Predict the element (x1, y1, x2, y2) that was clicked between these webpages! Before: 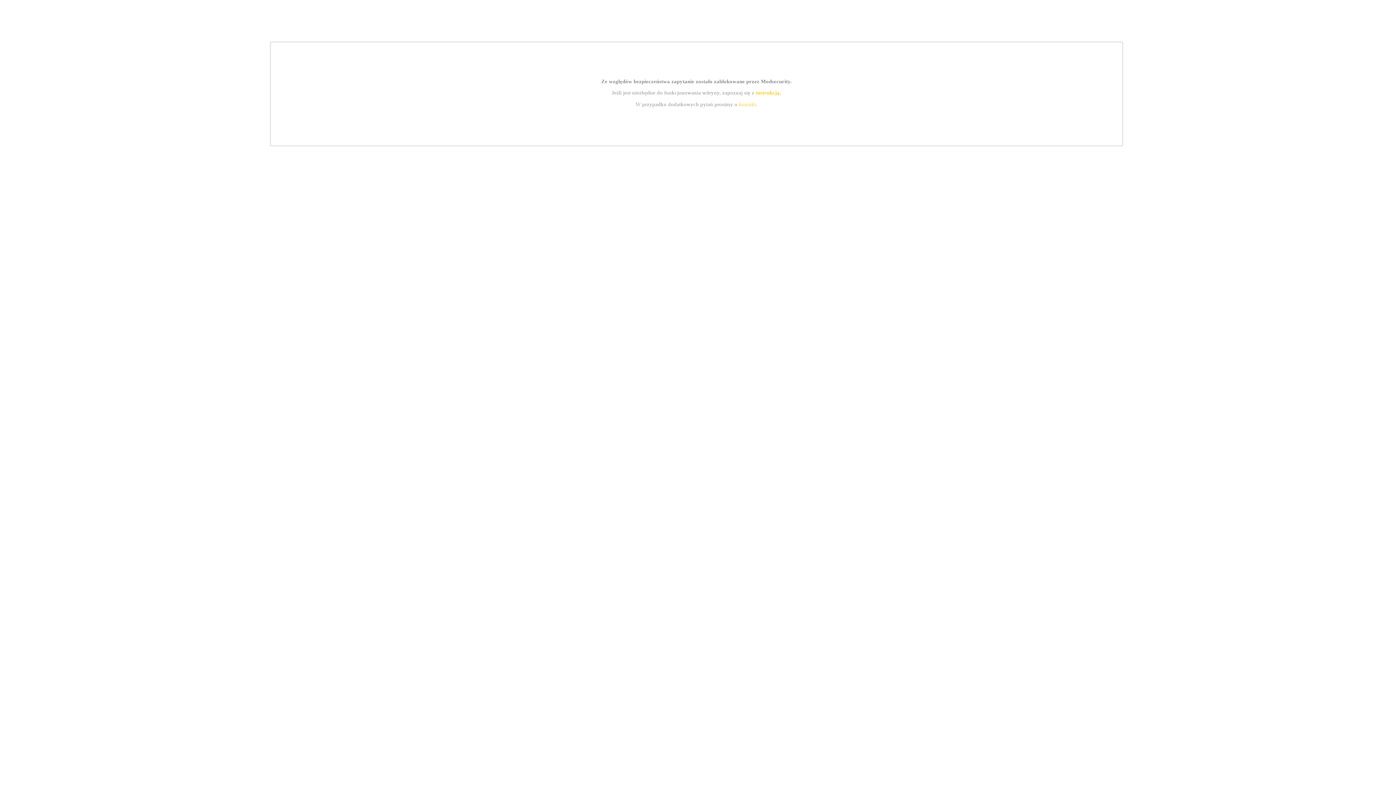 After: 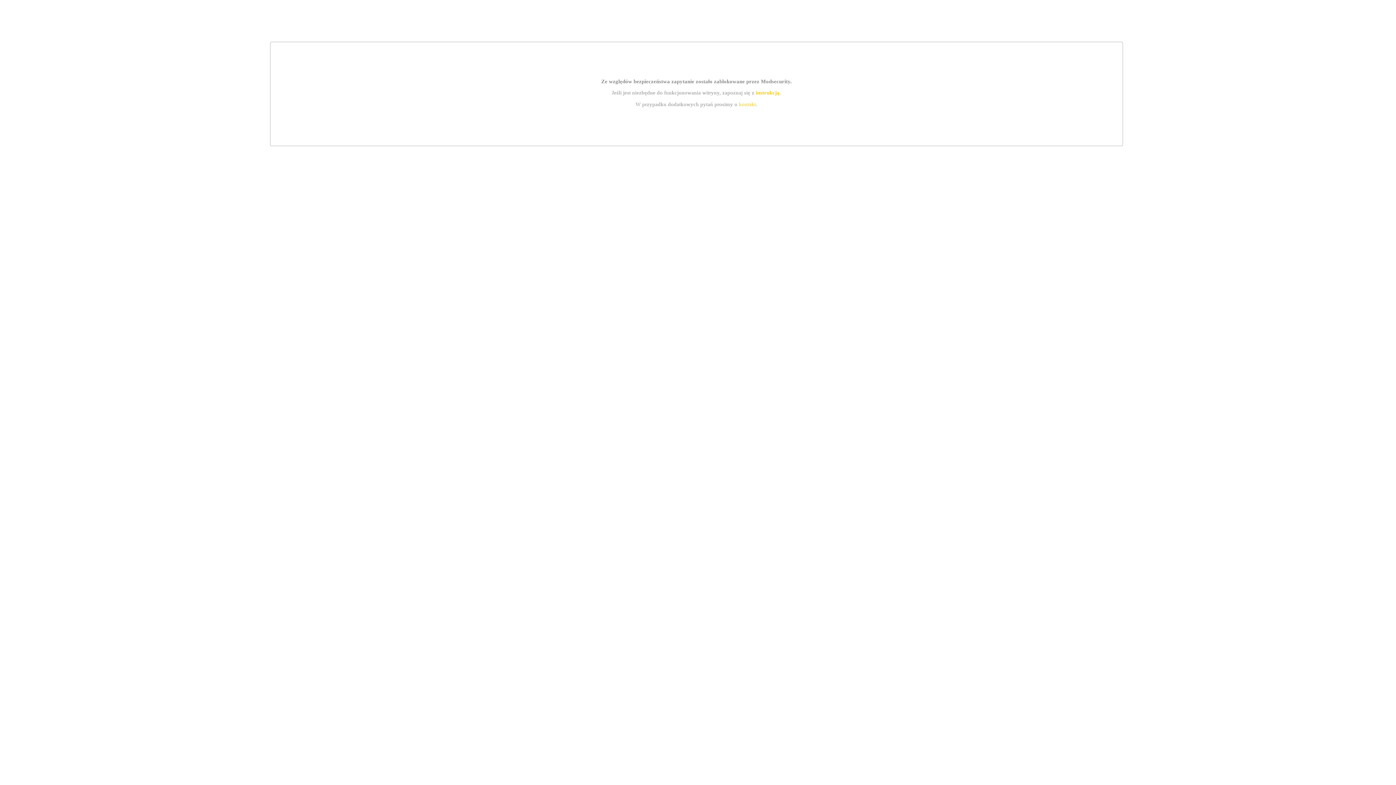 Action: label: kontakt bbox: (739, 101, 756, 107)